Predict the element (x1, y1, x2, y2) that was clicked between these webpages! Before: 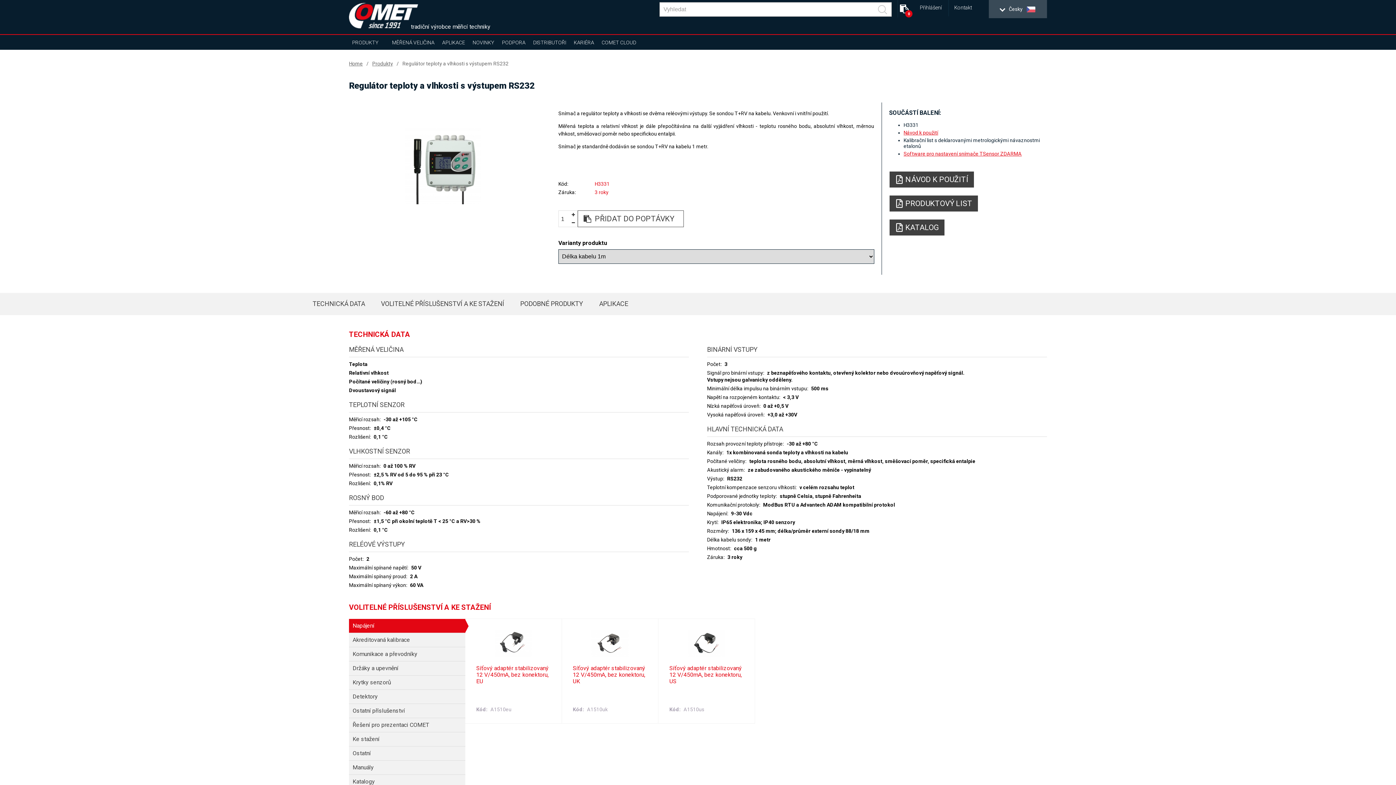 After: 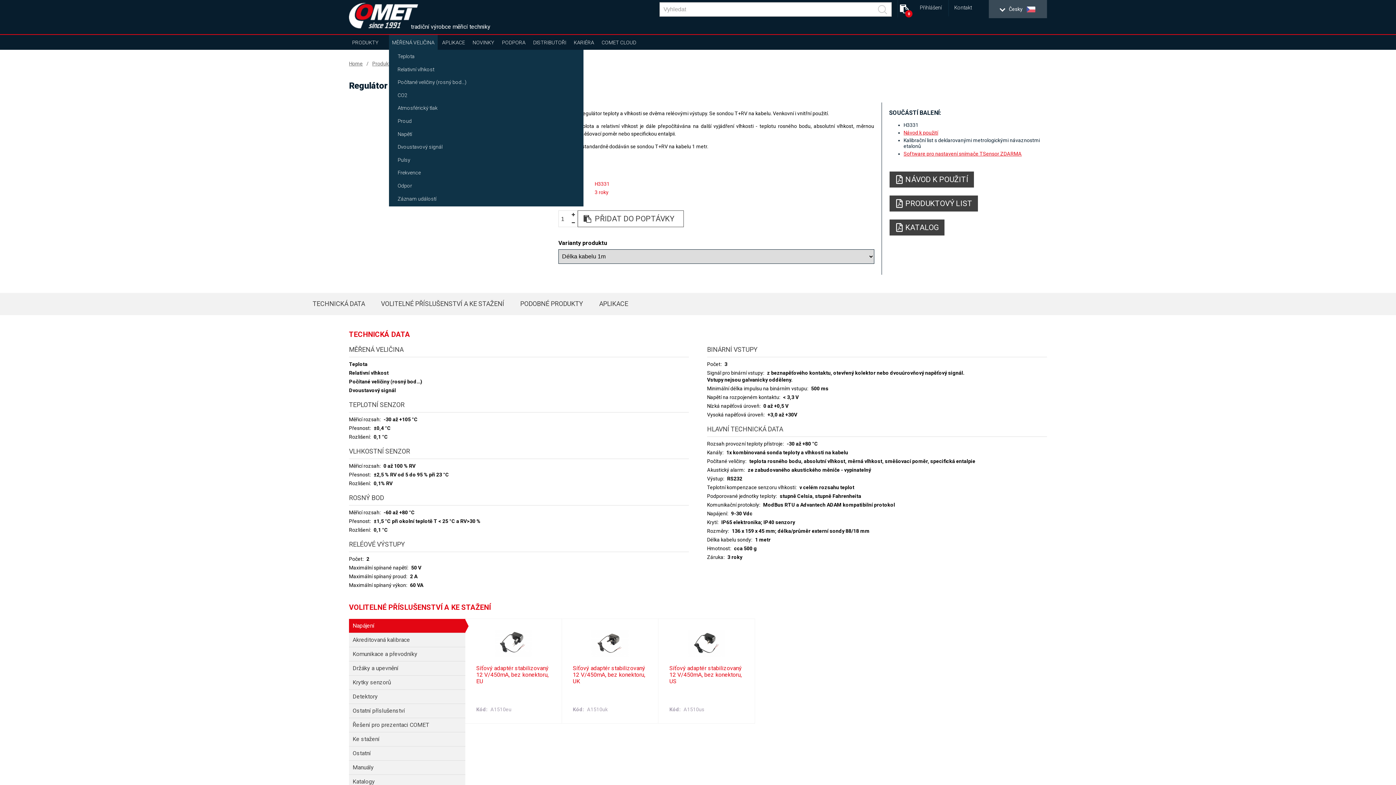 Action: label: MĚŘENÁ VELIČINA bbox: (389, 34, 437, 49)